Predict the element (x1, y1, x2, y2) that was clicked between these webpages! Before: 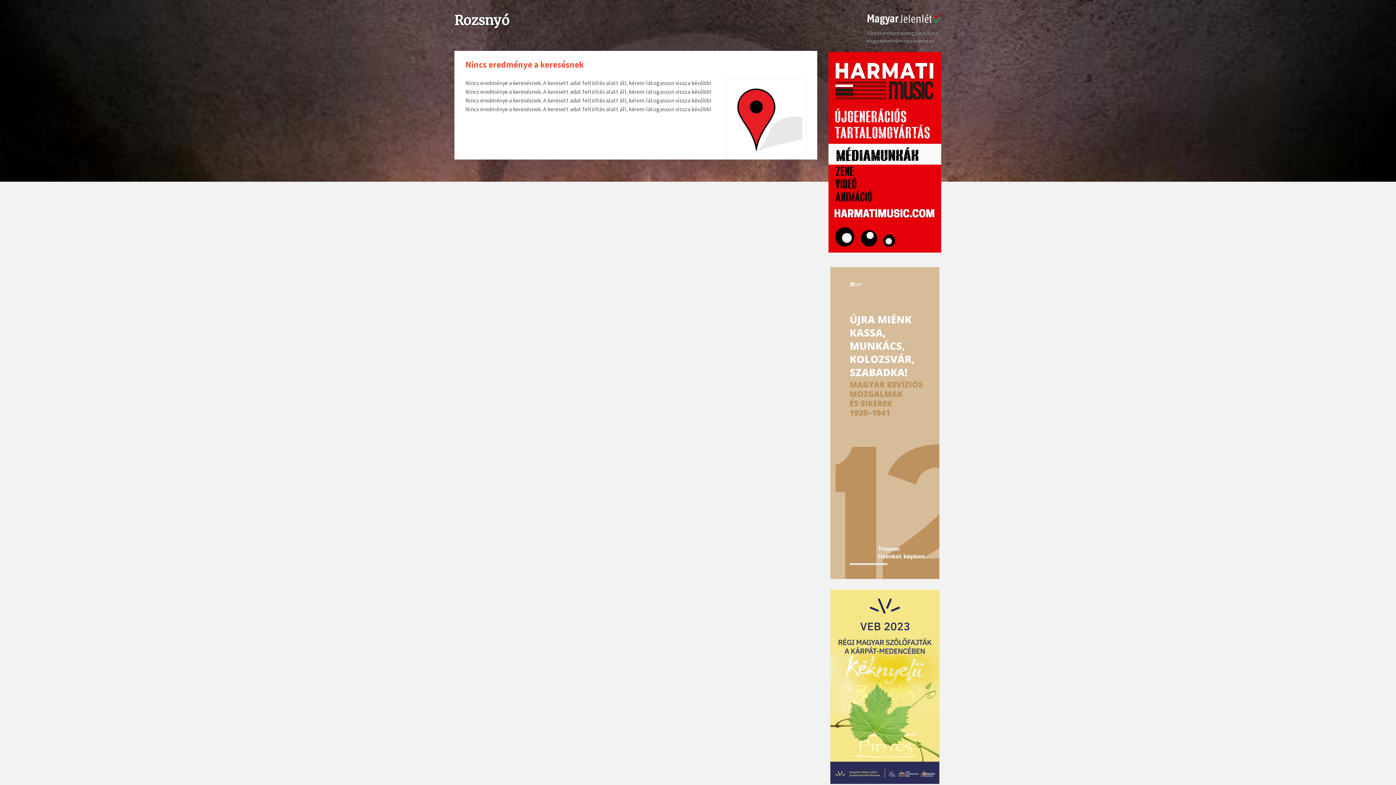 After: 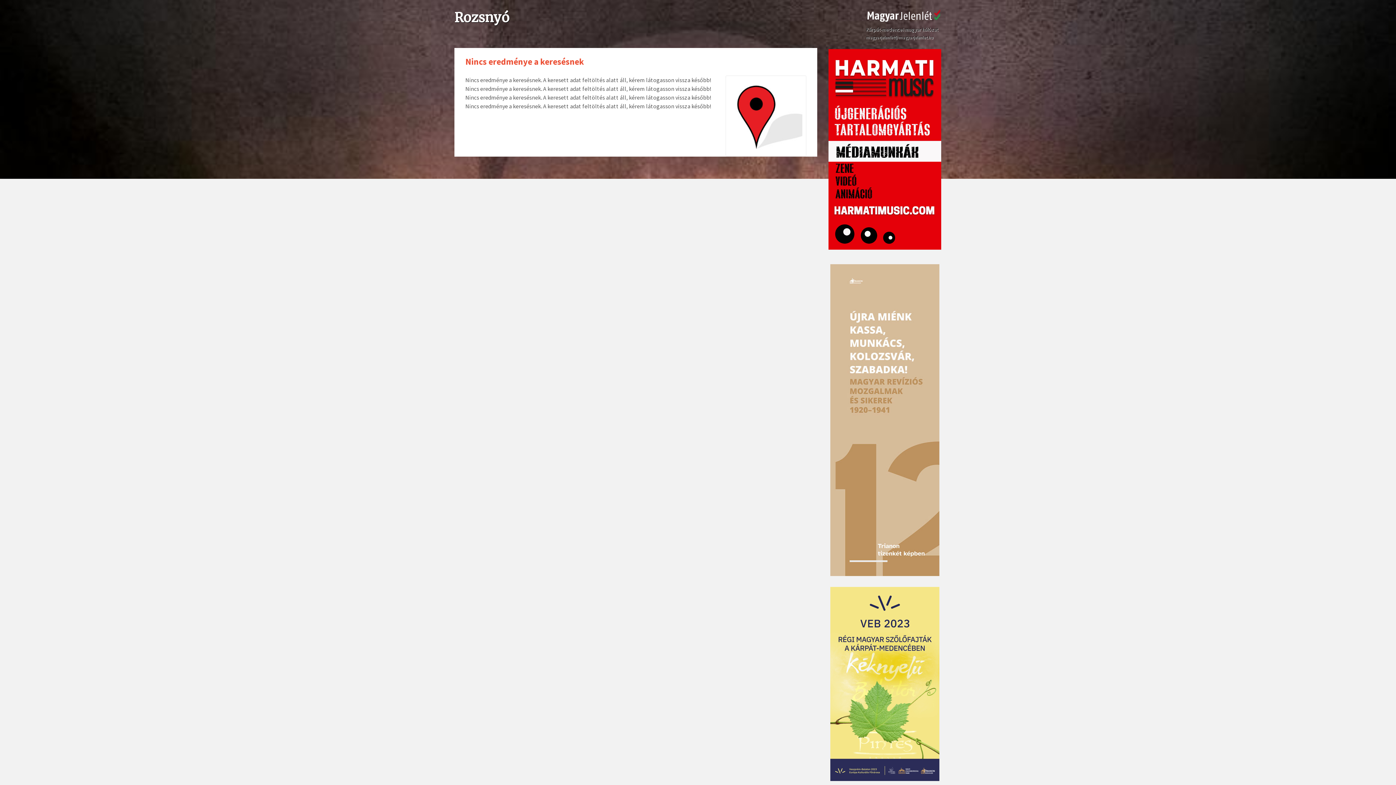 Action: bbox: (828, 781, 941, 788)